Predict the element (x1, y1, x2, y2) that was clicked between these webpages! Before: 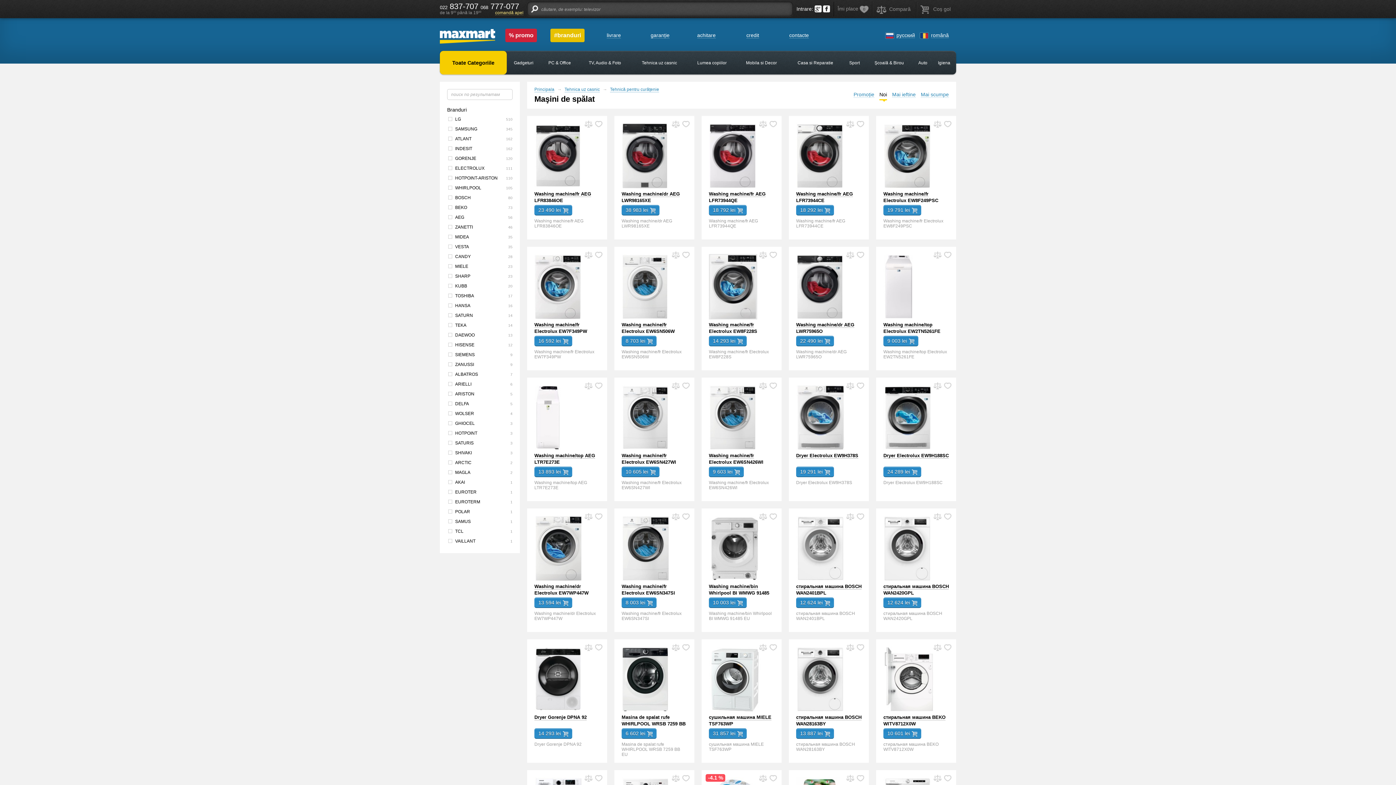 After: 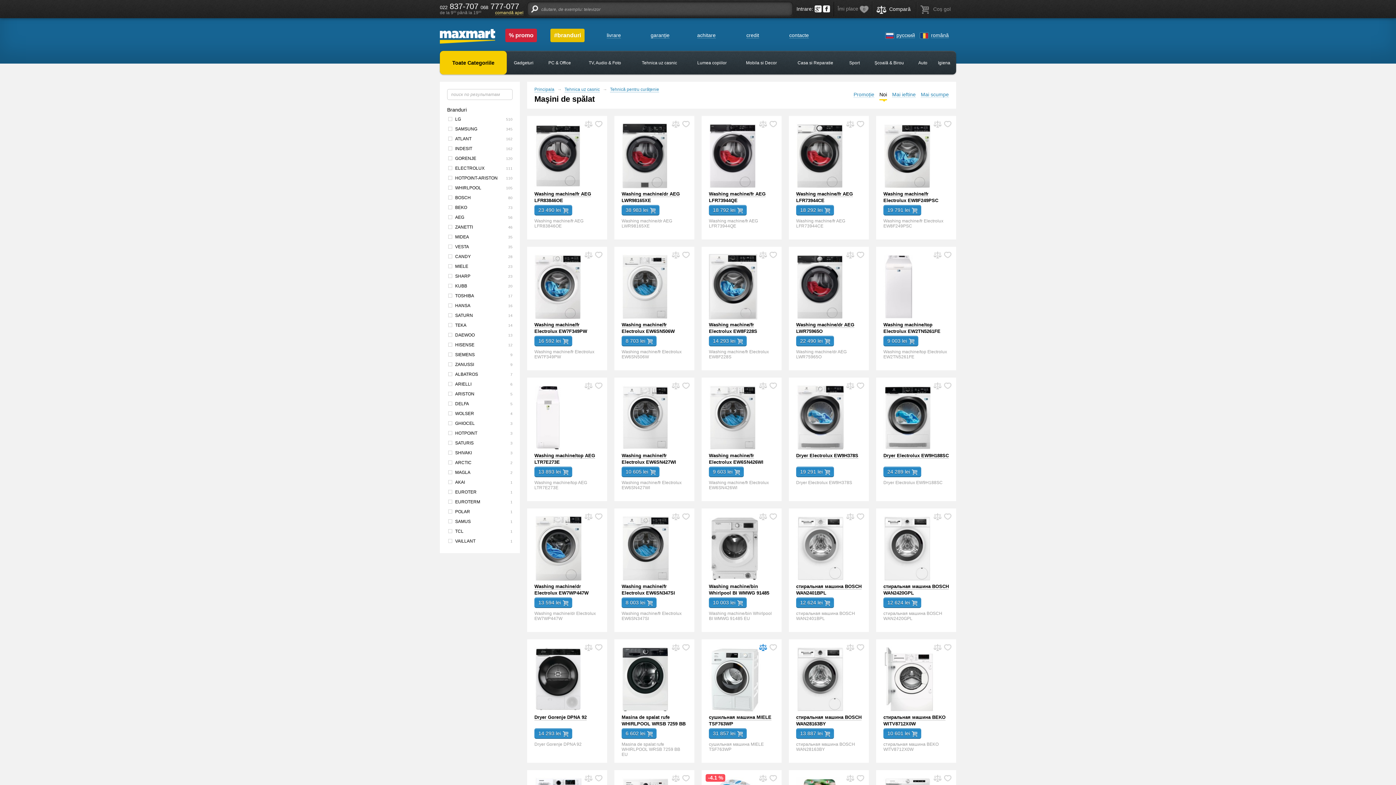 Action: bbox: (758, 643, 767, 652) label: *